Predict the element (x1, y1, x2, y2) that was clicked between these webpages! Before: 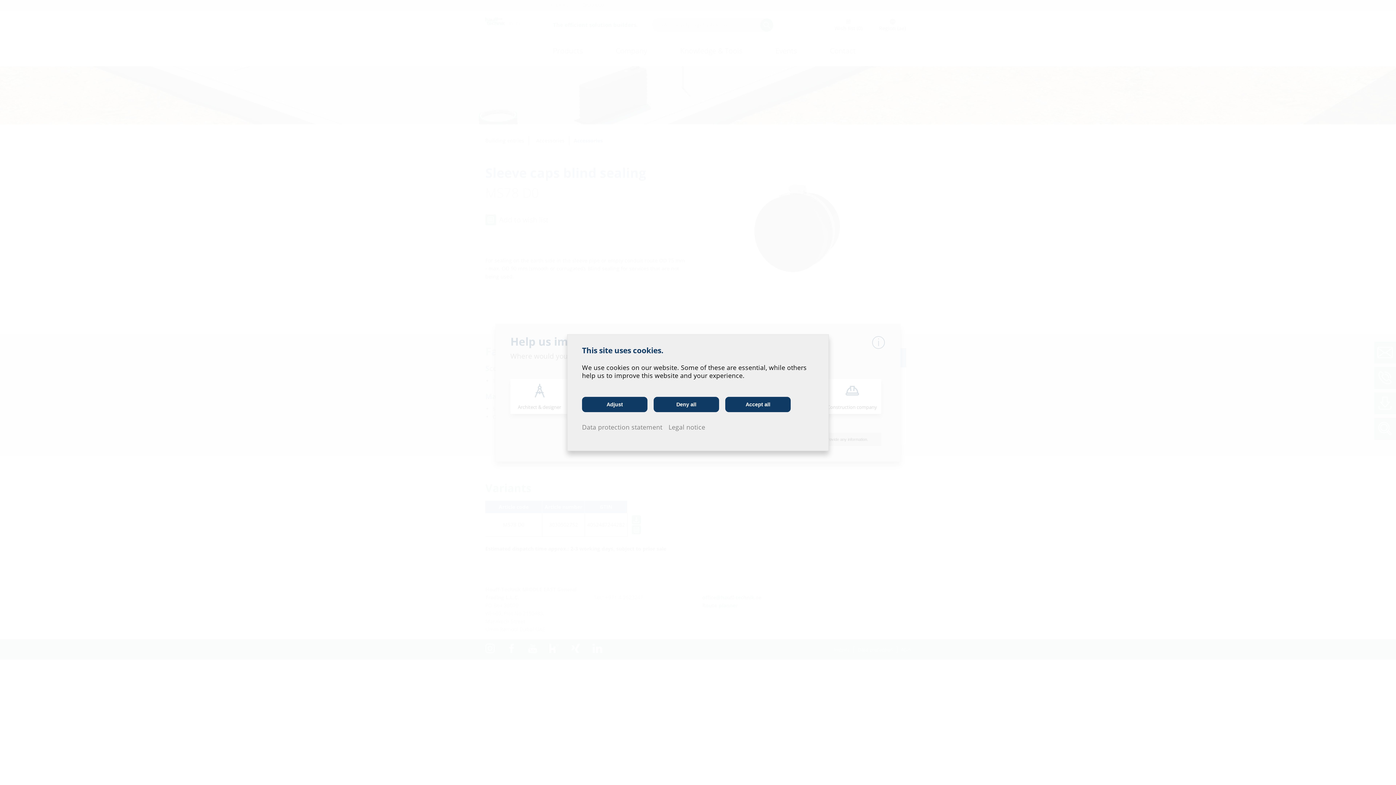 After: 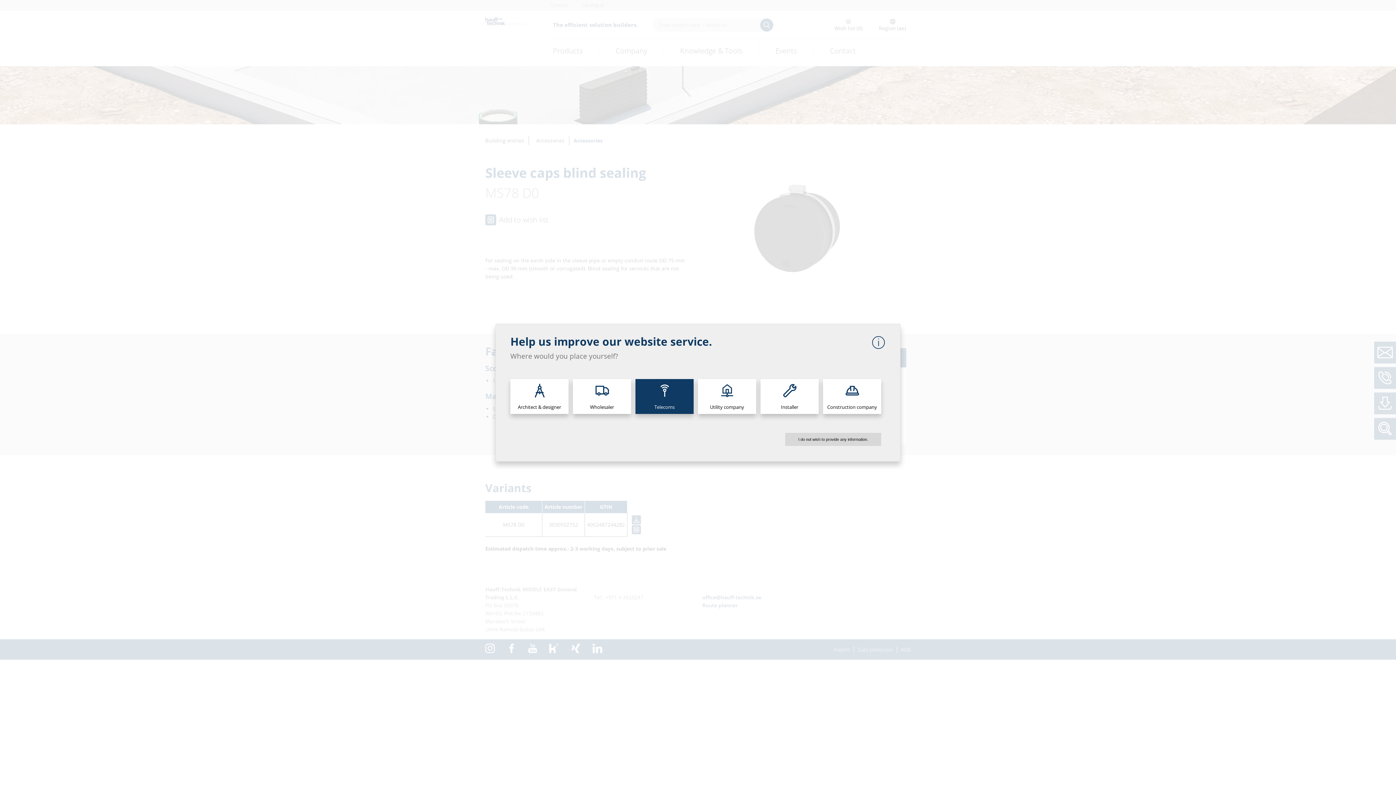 Action: bbox: (653, 396, 719, 412) label: Deny all